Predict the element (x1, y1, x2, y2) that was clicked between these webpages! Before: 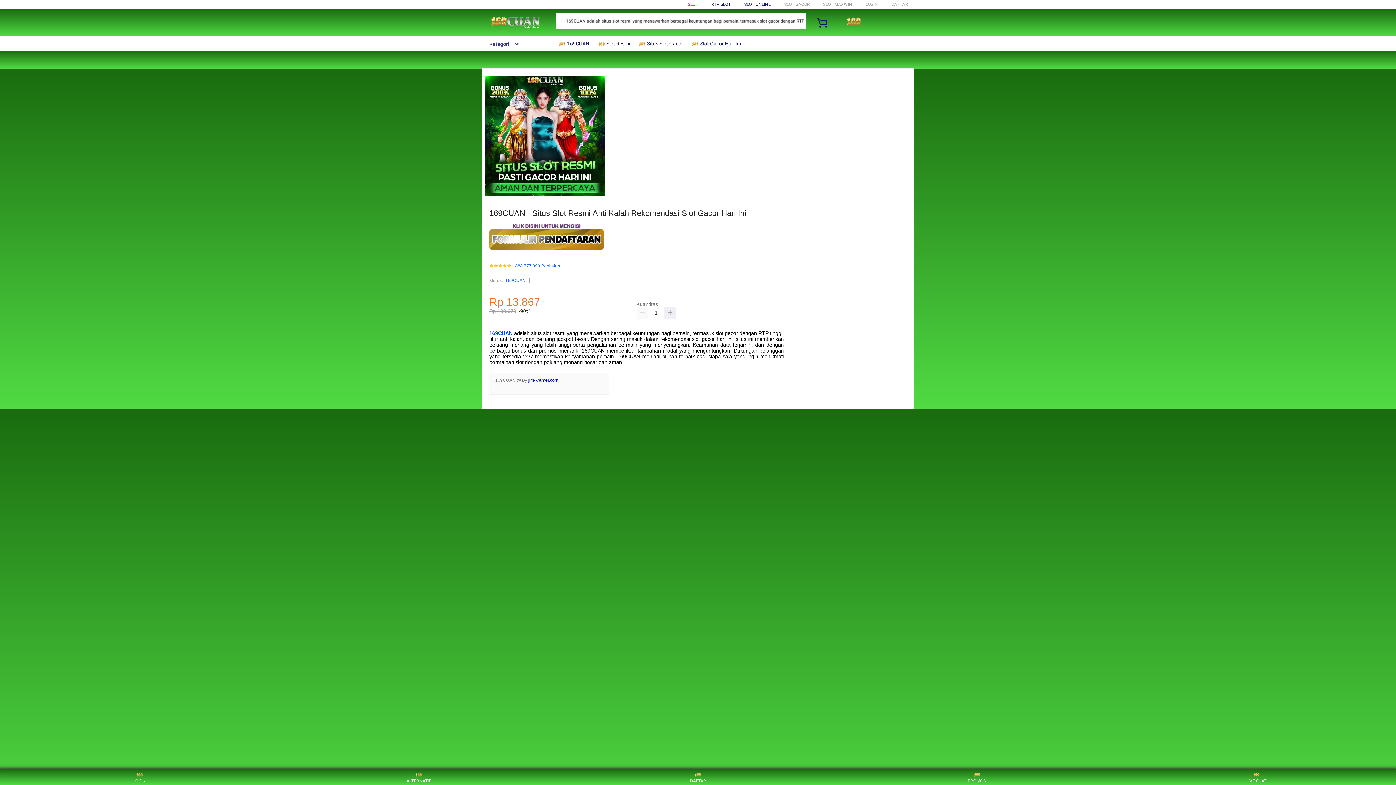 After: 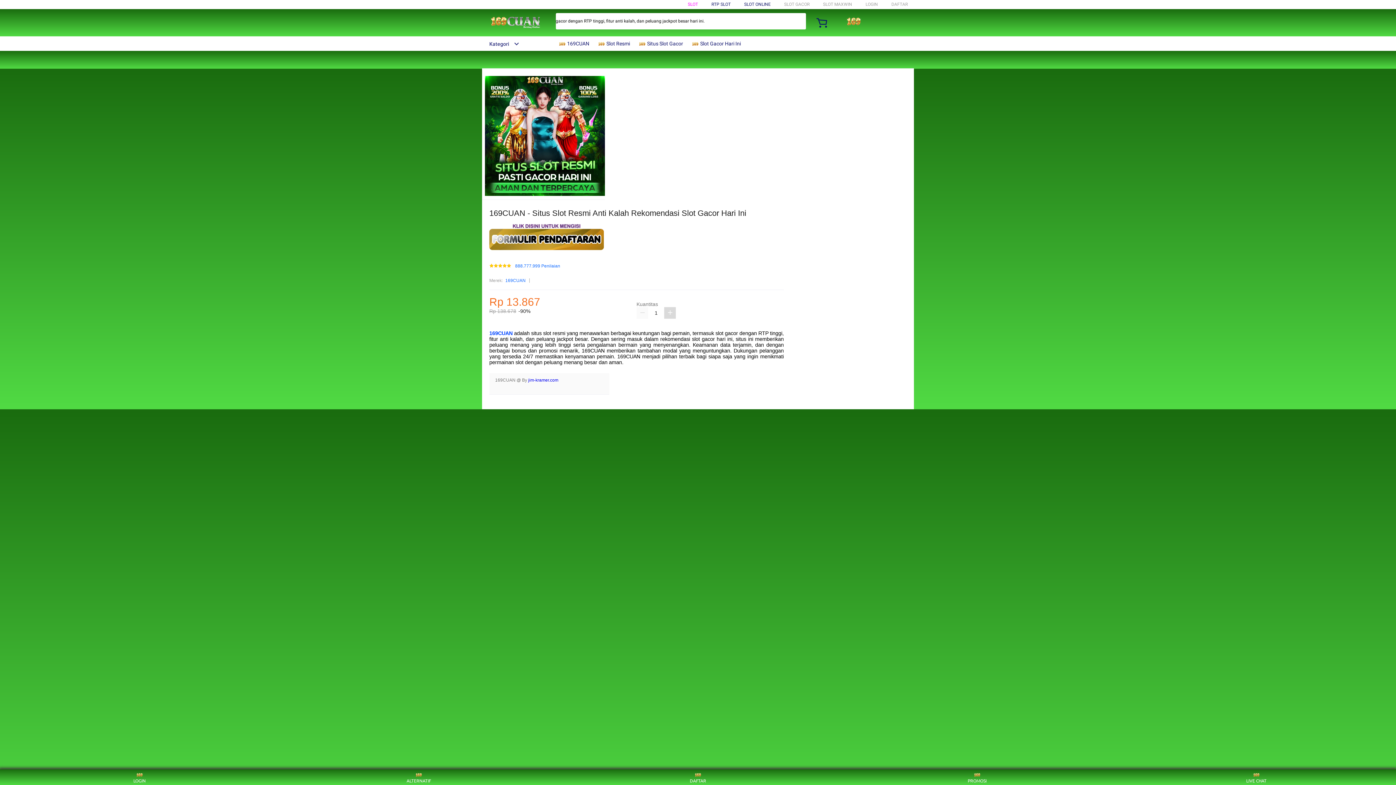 Action: bbox: (664, 307, 676, 318)